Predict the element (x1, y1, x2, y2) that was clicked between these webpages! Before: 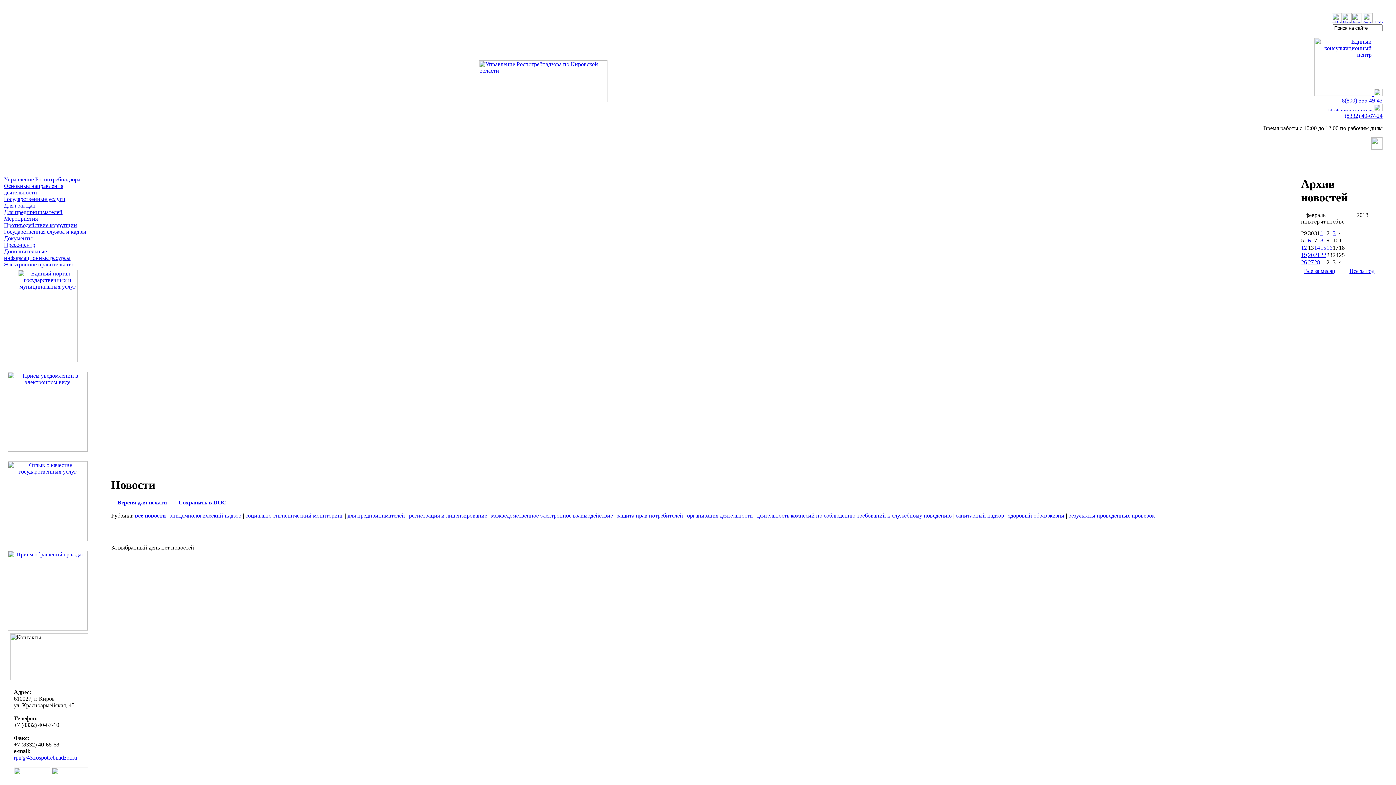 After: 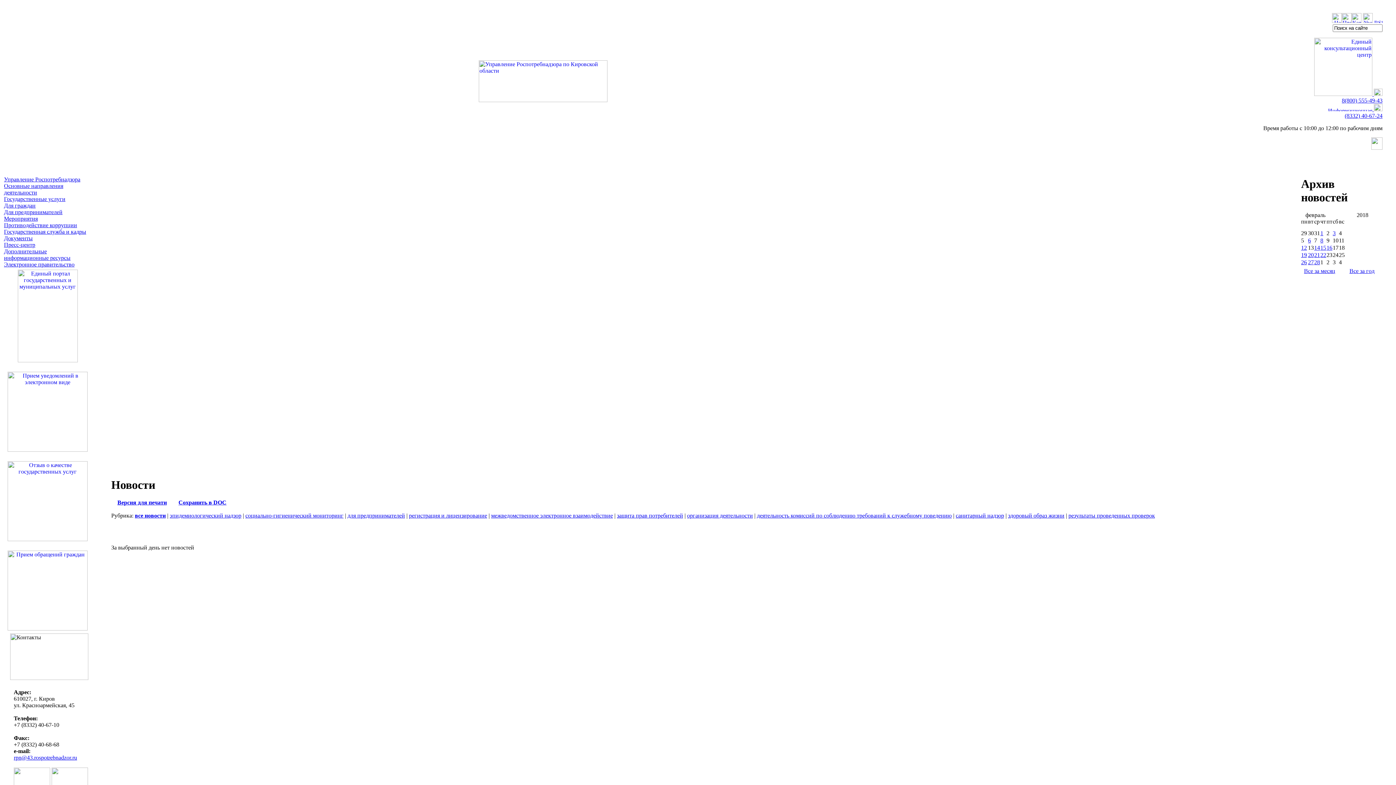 Action: bbox: (757, 512, 952, 519) label: деятельность комиссий по соблюдению требований к служебному поведению